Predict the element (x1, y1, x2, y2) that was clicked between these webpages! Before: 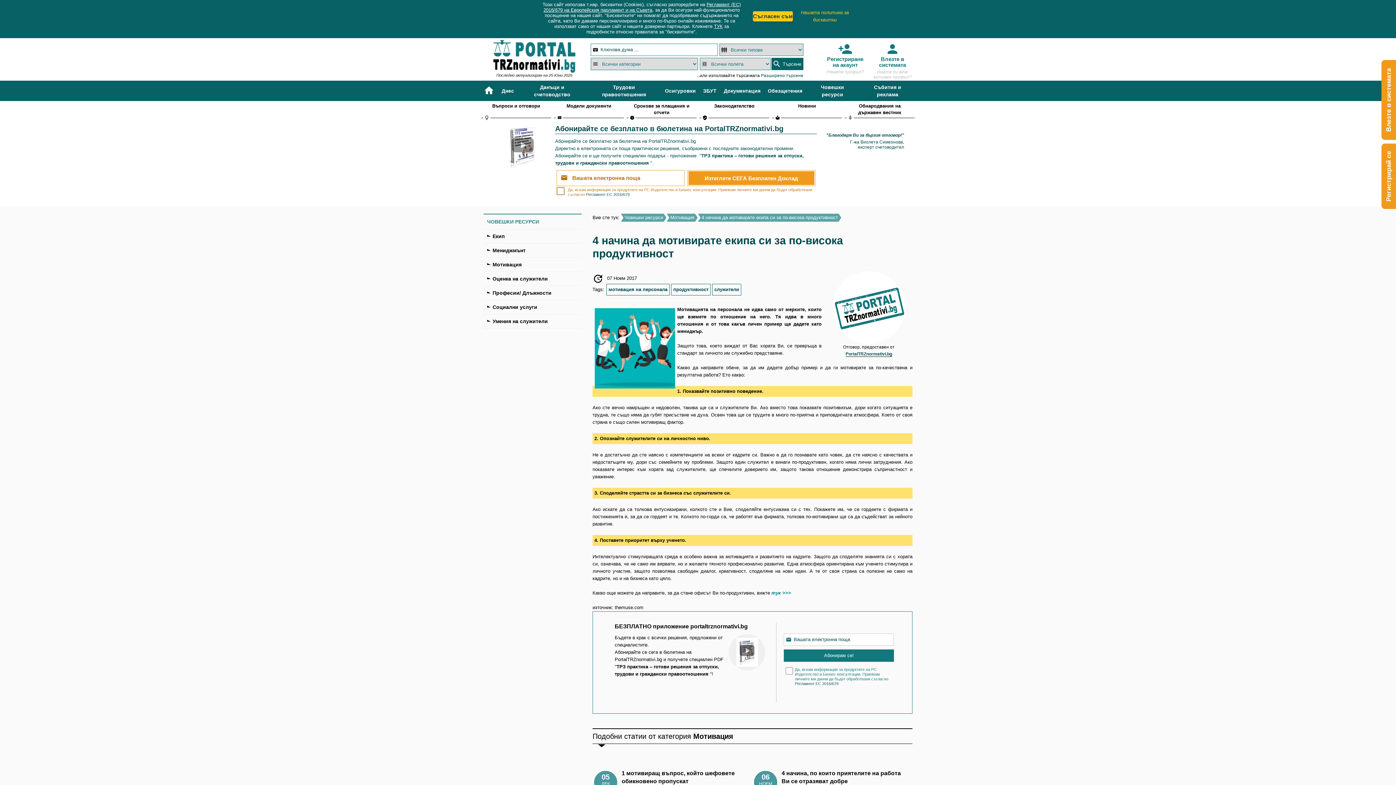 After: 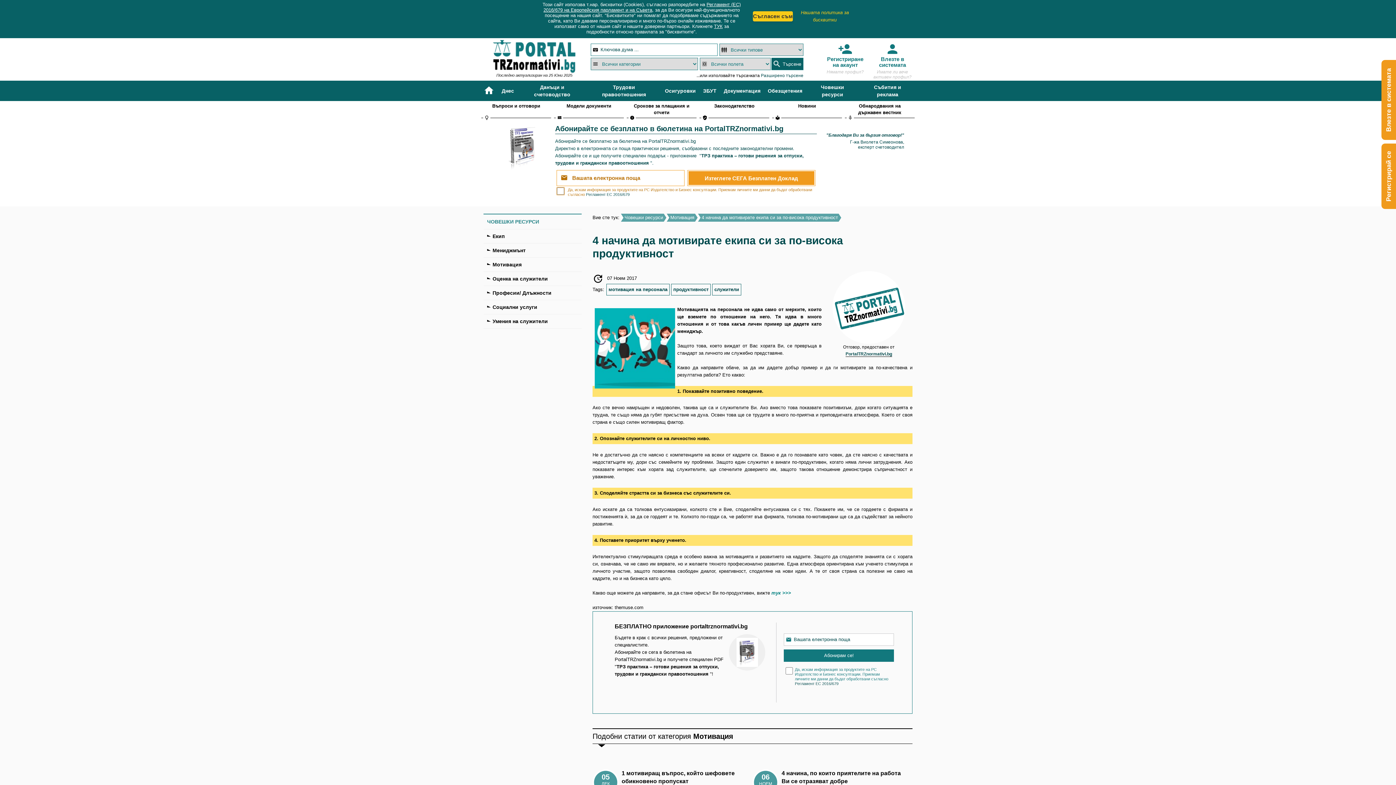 Action: label: тук >>> bbox: (771, 590, 791, 595)